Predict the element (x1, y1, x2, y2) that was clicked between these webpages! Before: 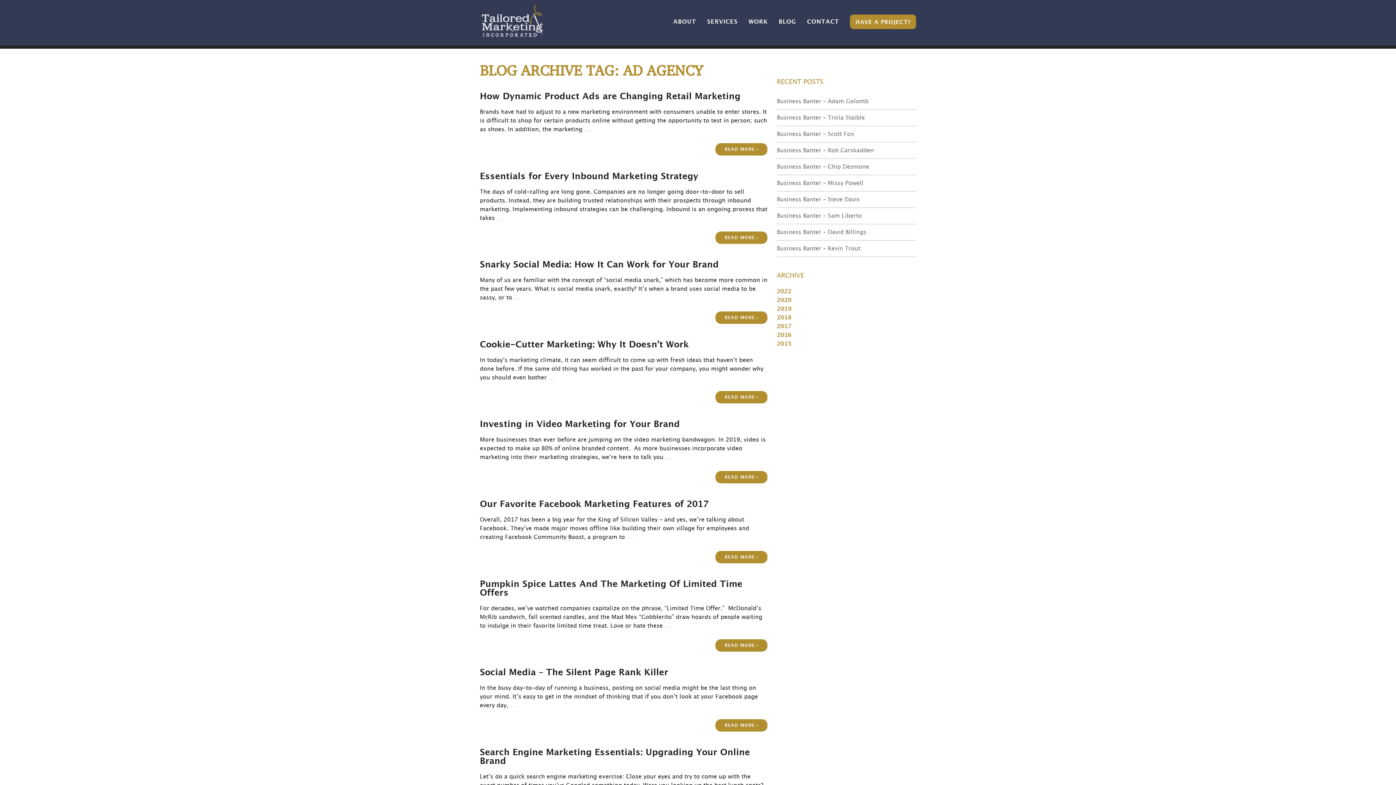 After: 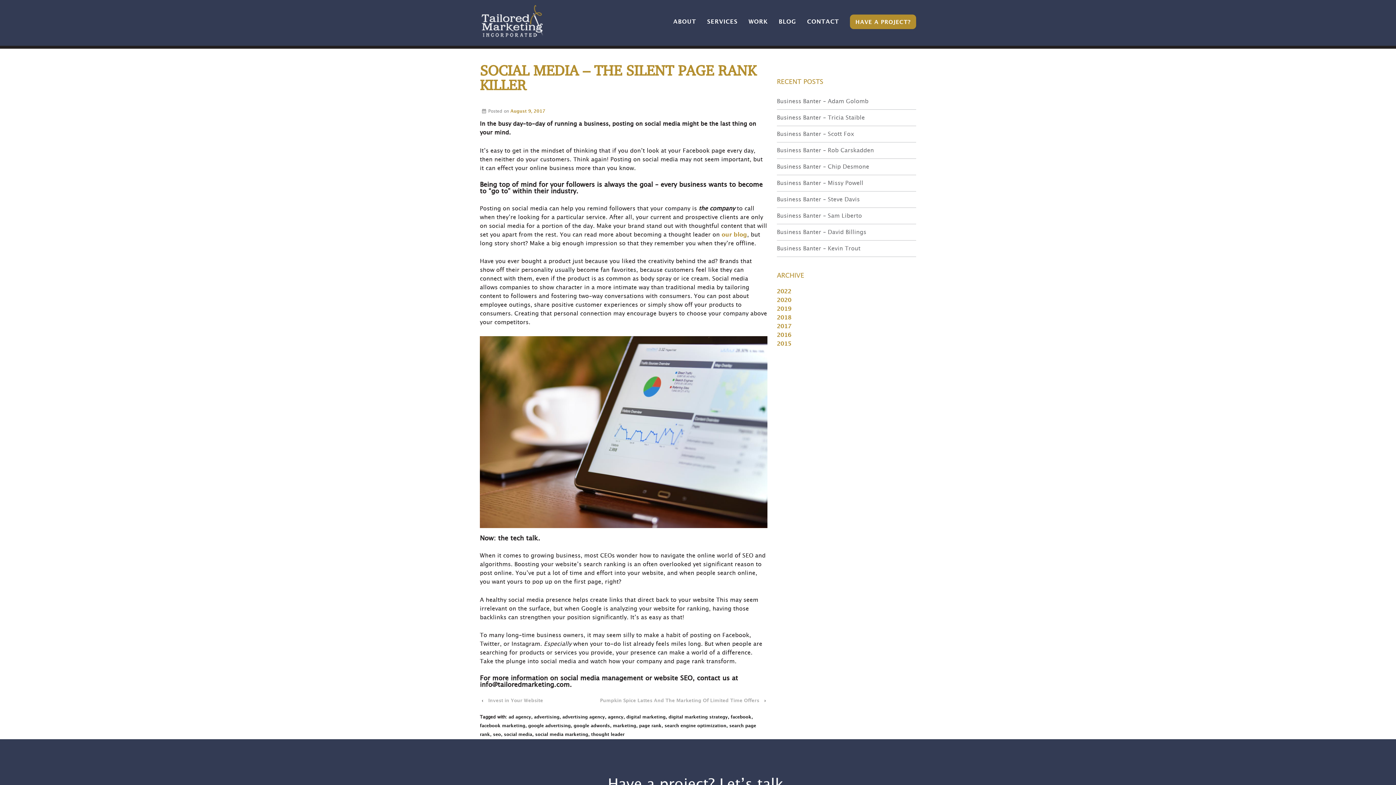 Action: label: Social Media – The Silent Page Rank Killer bbox: (480, 666, 668, 679)